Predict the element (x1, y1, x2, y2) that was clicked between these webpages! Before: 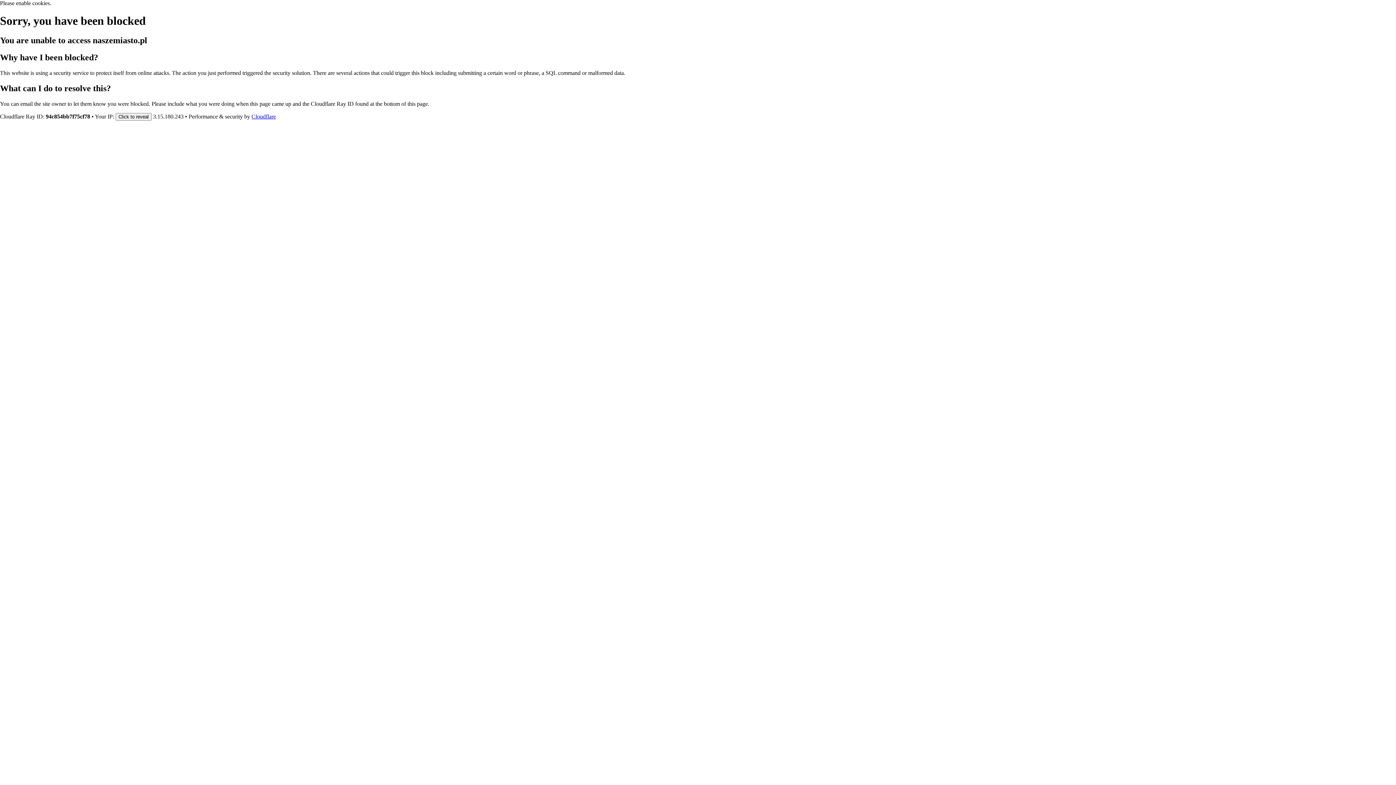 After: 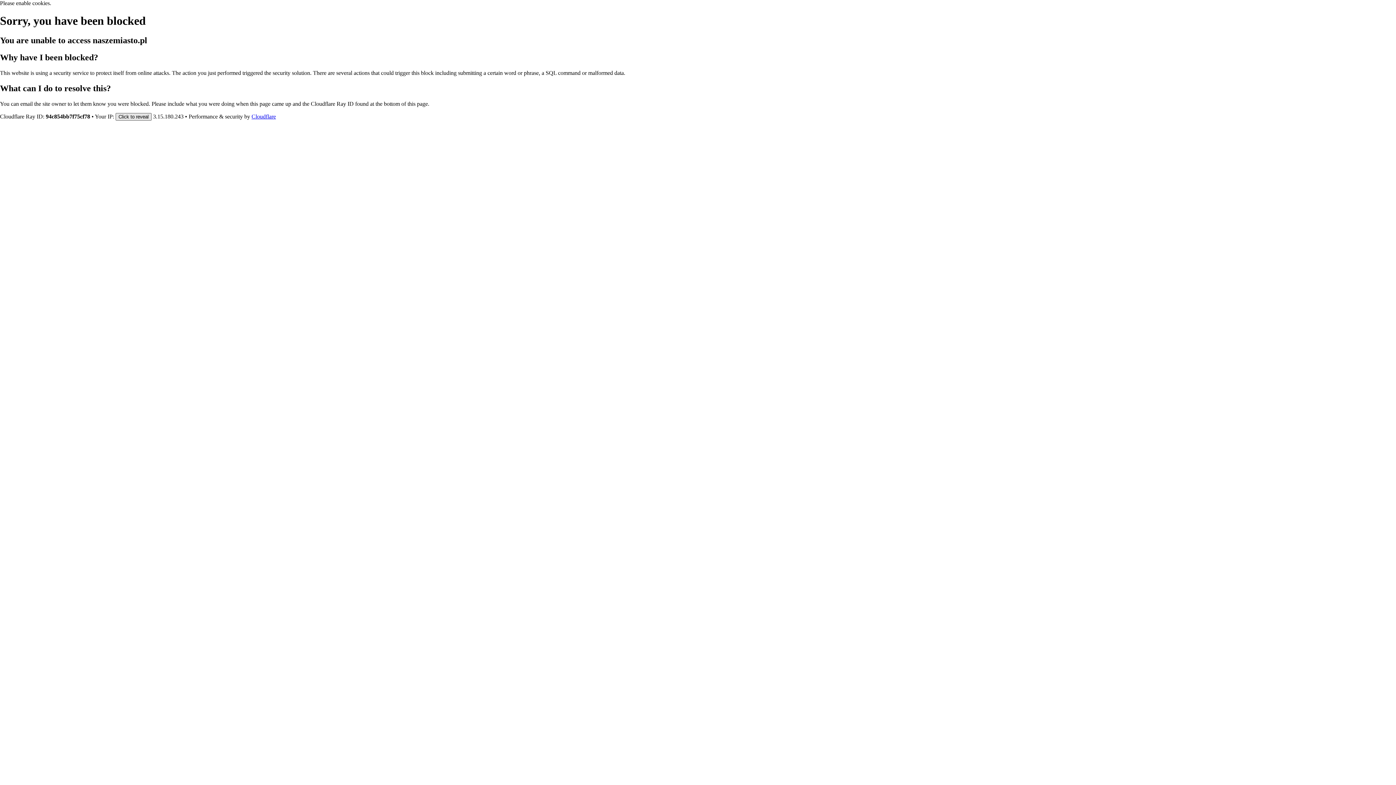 Action: label: Click to reveal bbox: (115, 112, 151, 120)